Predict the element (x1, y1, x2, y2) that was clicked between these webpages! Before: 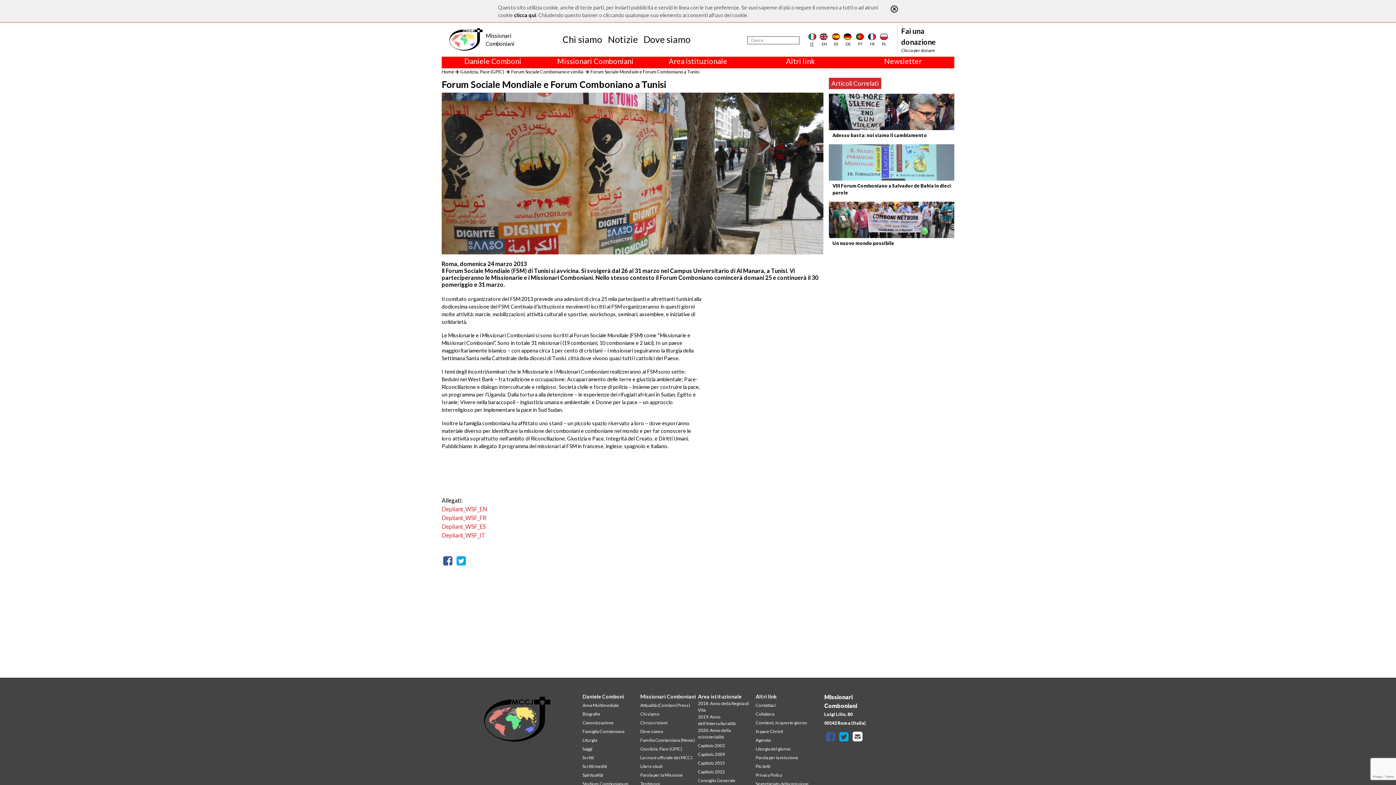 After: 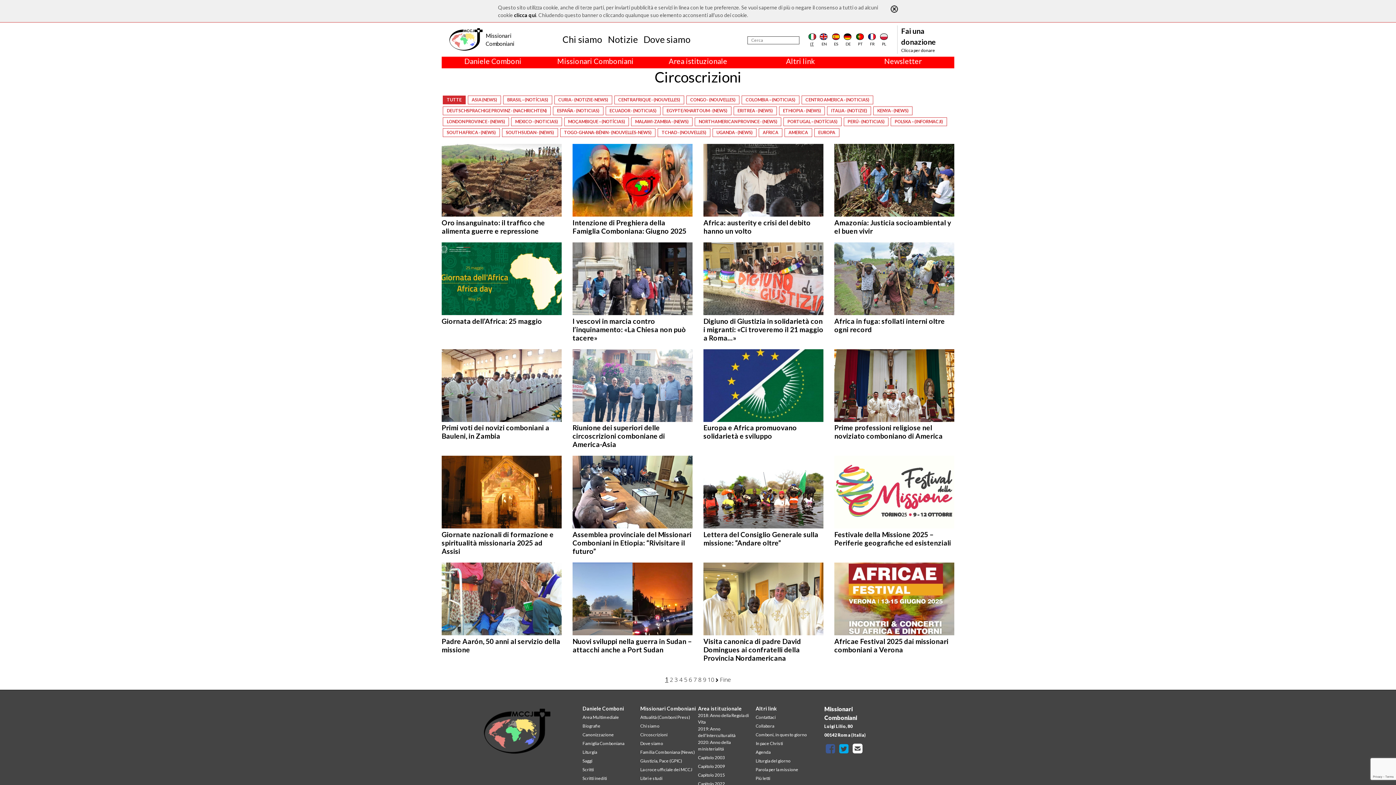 Action: label: Circoscrizioni bbox: (640, 720, 667, 726)